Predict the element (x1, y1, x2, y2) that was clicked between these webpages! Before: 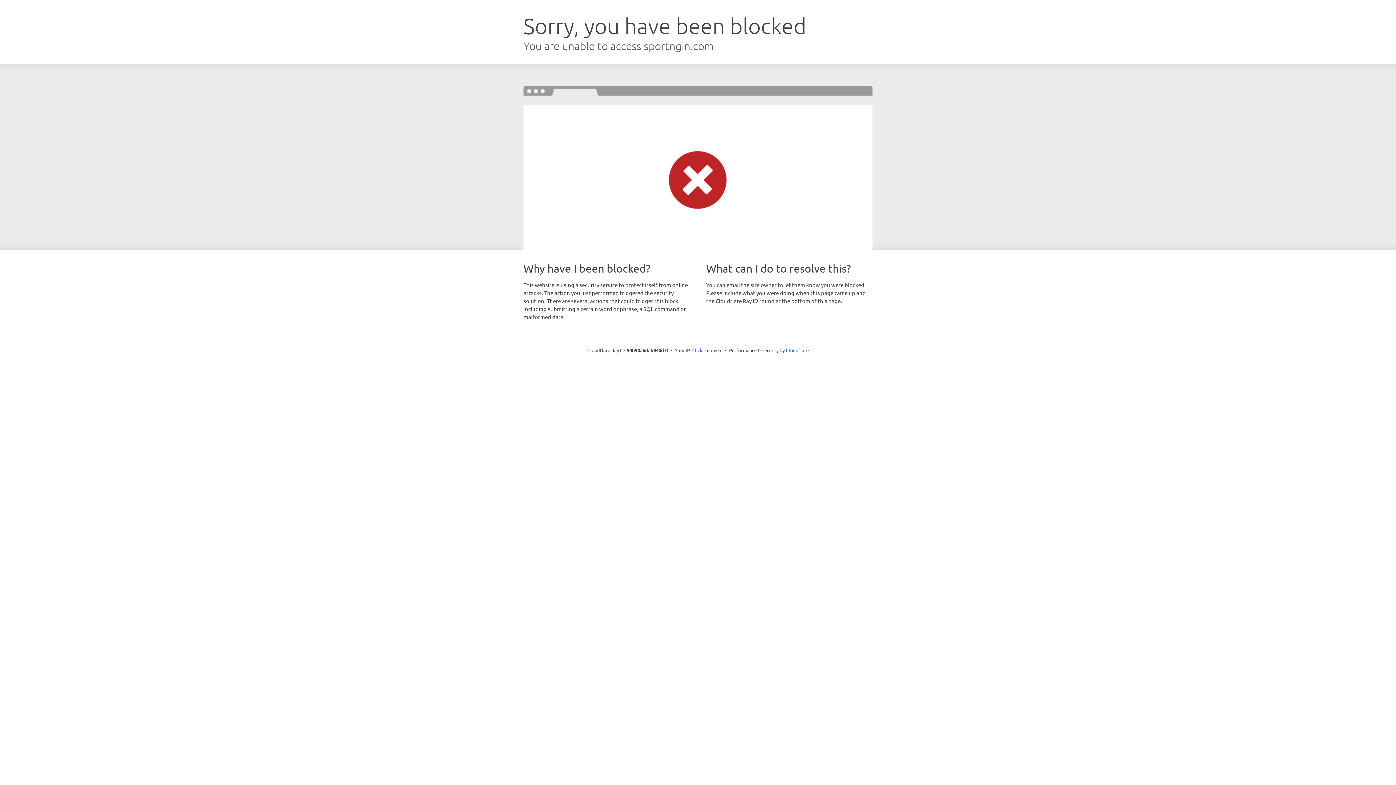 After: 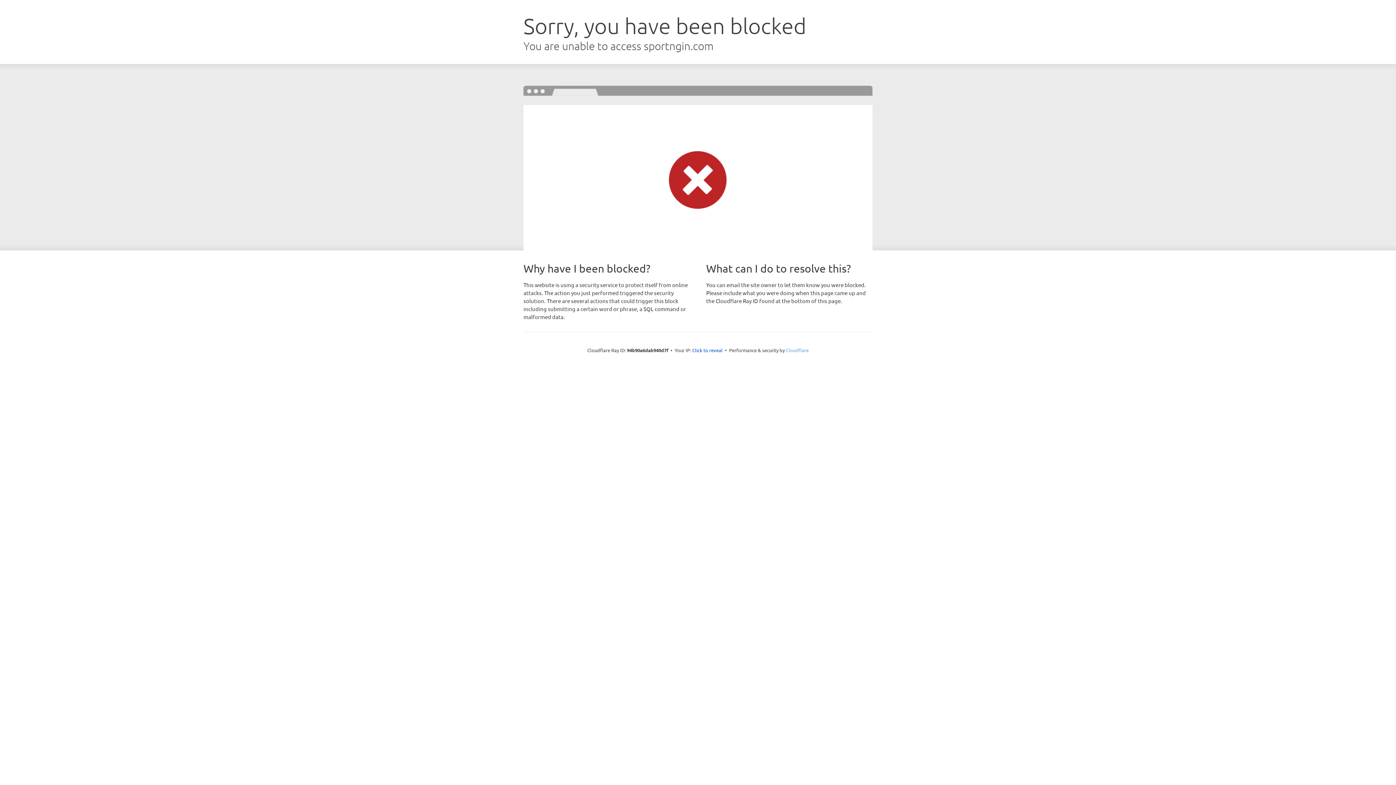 Action: bbox: (786, 347, 808, 353) label: Cloudflare